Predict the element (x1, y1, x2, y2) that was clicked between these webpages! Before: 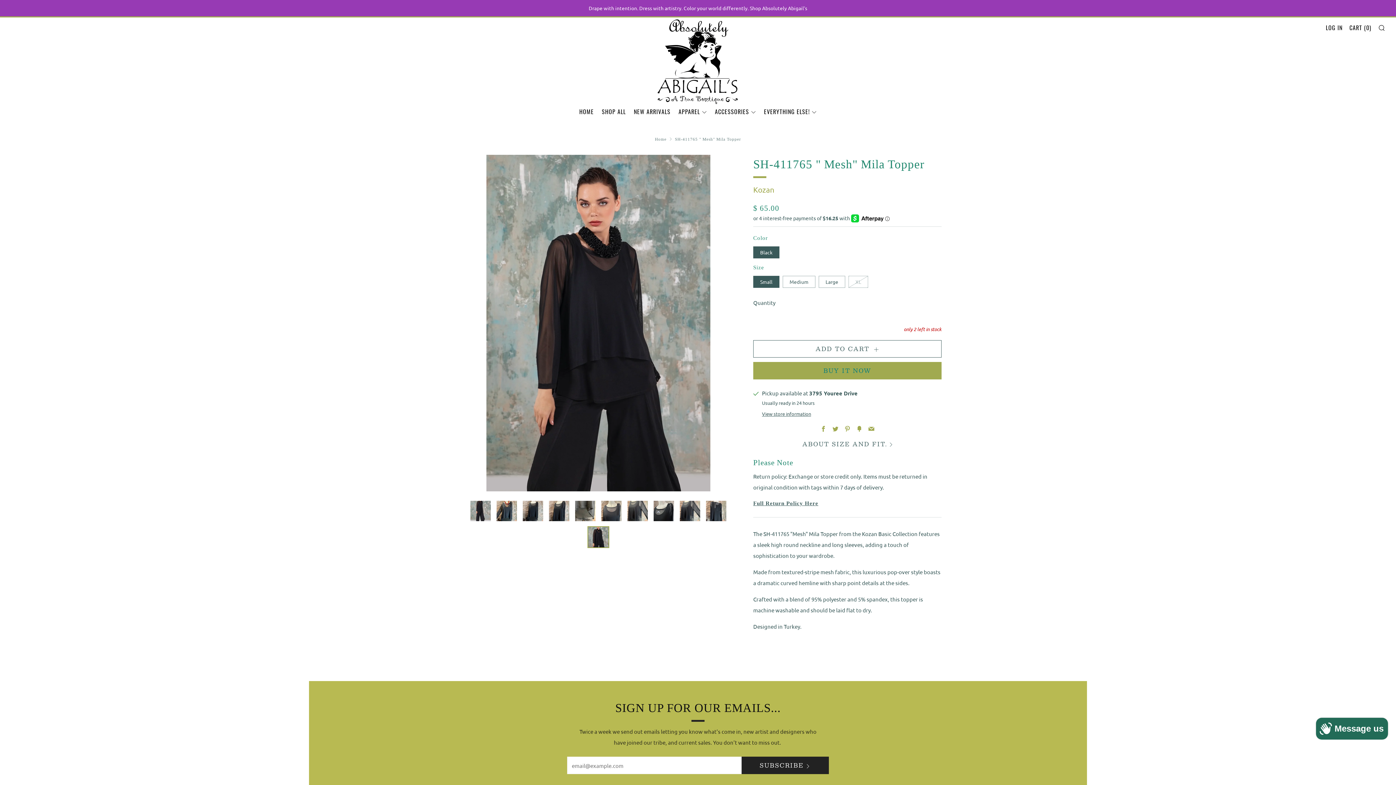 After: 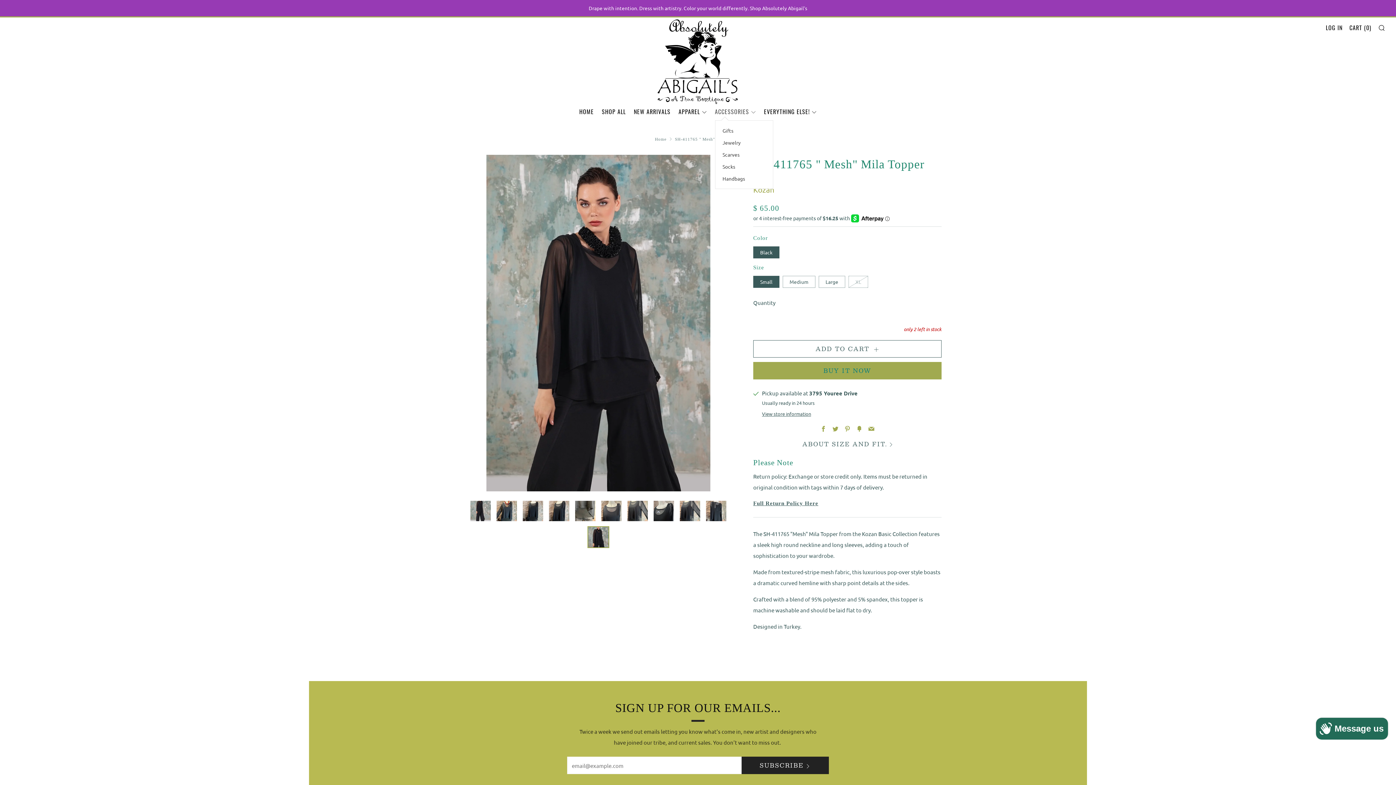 Action: label: ACCESSORIES bbox: (715, 105, 756, 117)